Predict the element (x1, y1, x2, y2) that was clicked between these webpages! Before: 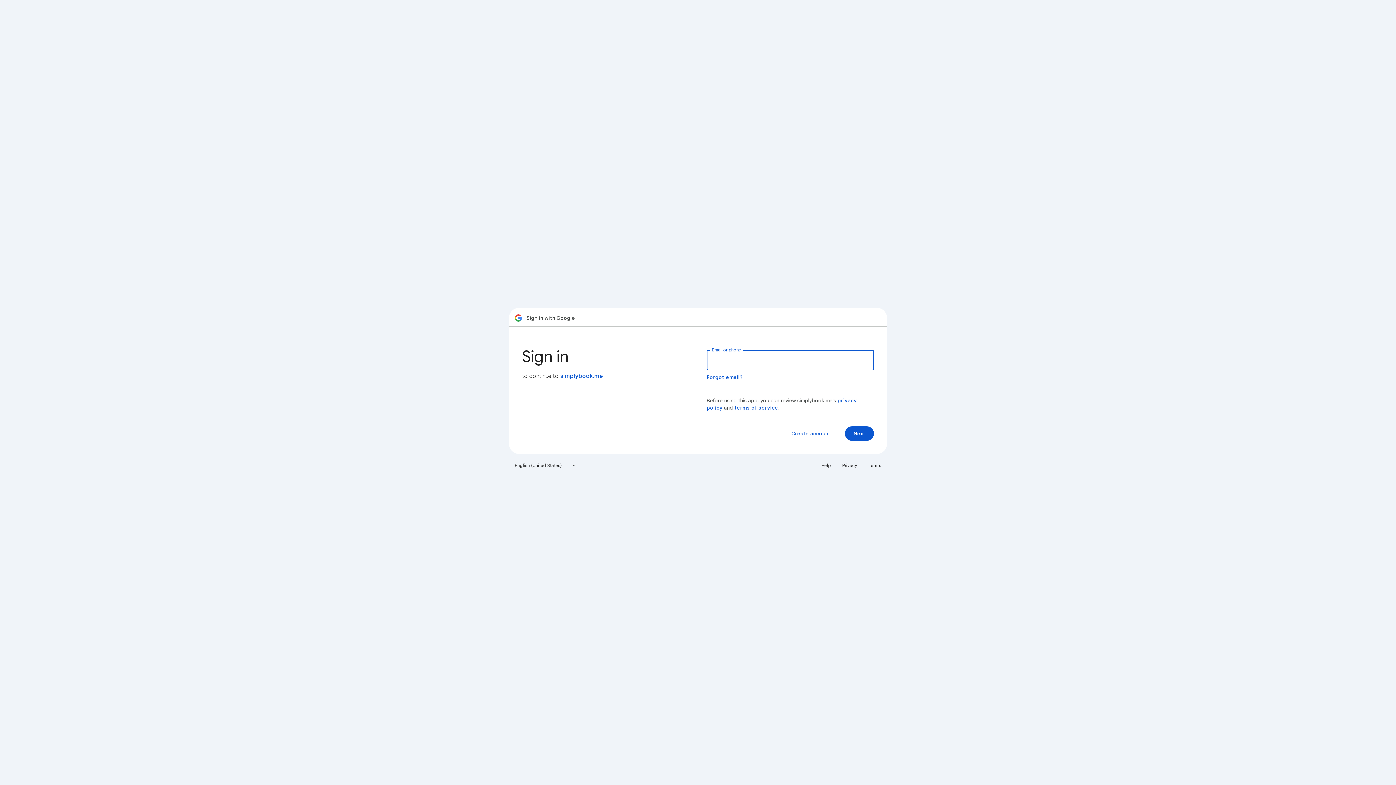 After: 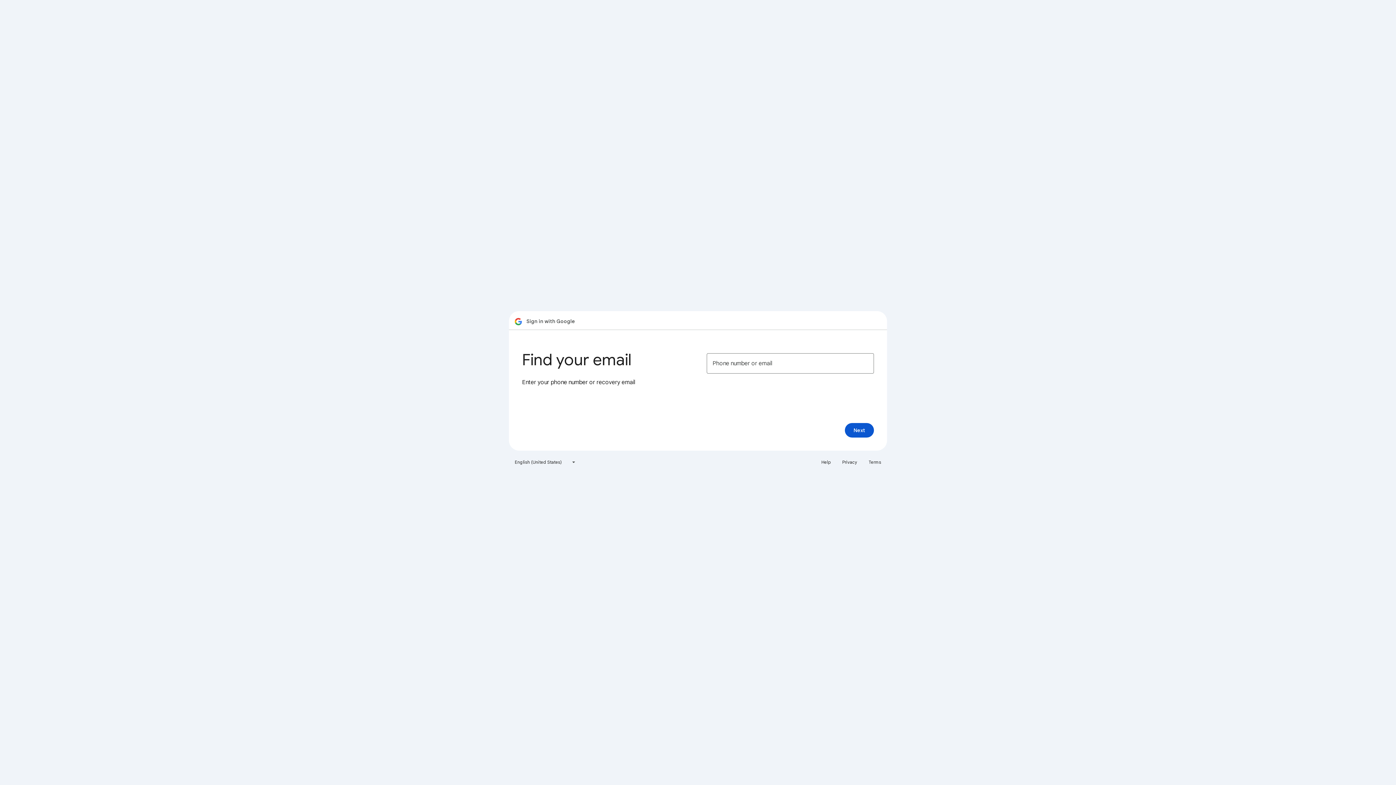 Action: bbox: (706, 374, 743, 380) label: Forgot email?